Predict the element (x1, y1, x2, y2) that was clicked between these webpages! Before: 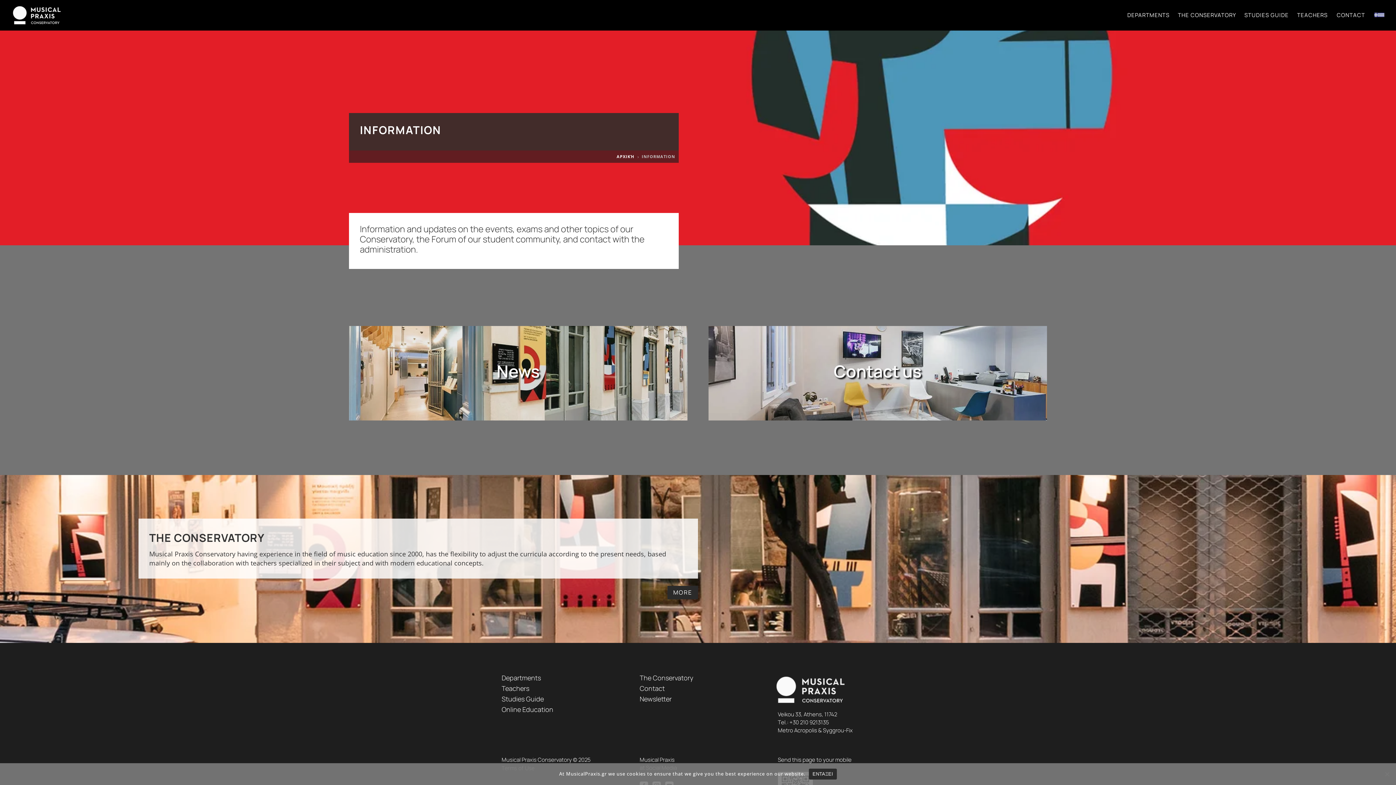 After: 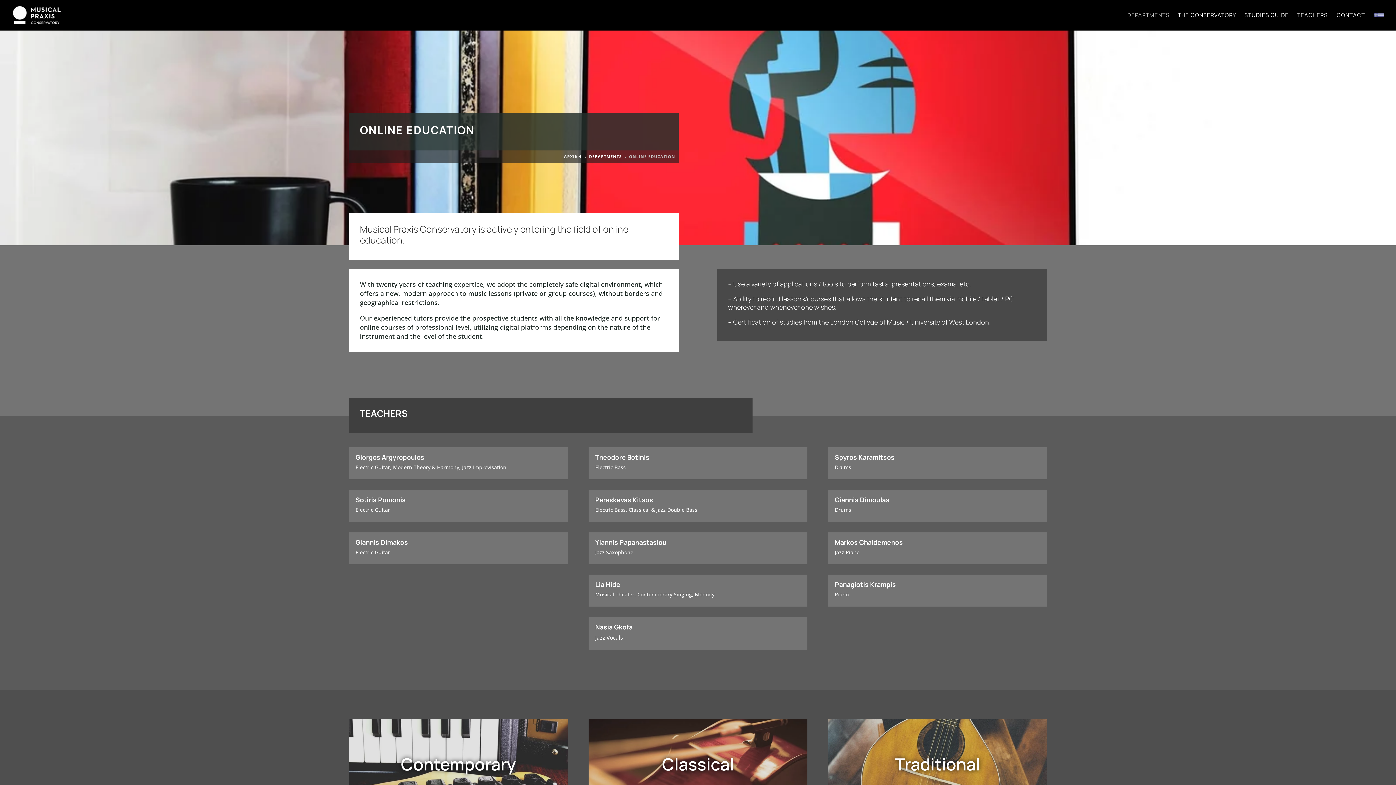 Action: bbox: (501, 705, 553, 714) label: Online Education